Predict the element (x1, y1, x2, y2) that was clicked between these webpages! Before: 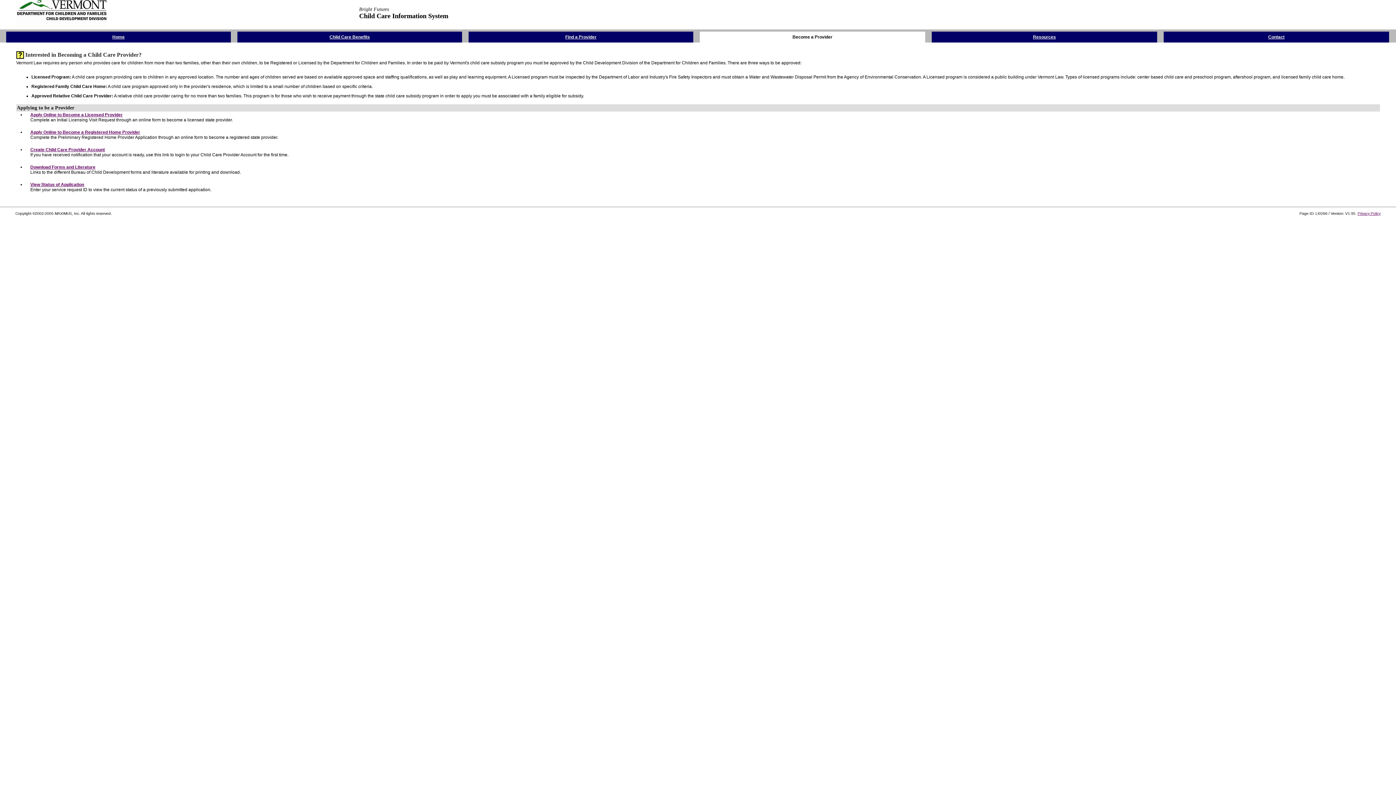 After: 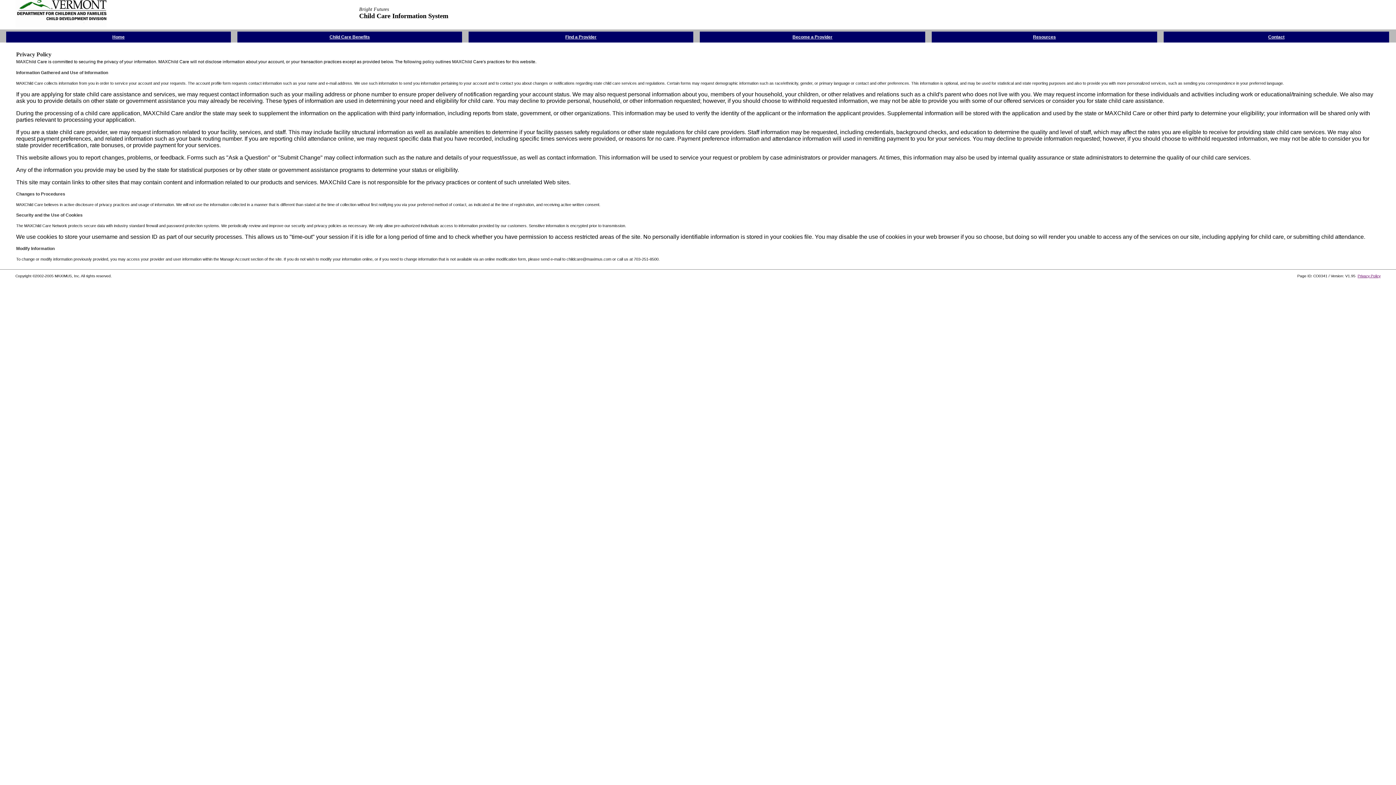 Action: label: Privacy Policy bbox: (1358, 211, 1380, 215)